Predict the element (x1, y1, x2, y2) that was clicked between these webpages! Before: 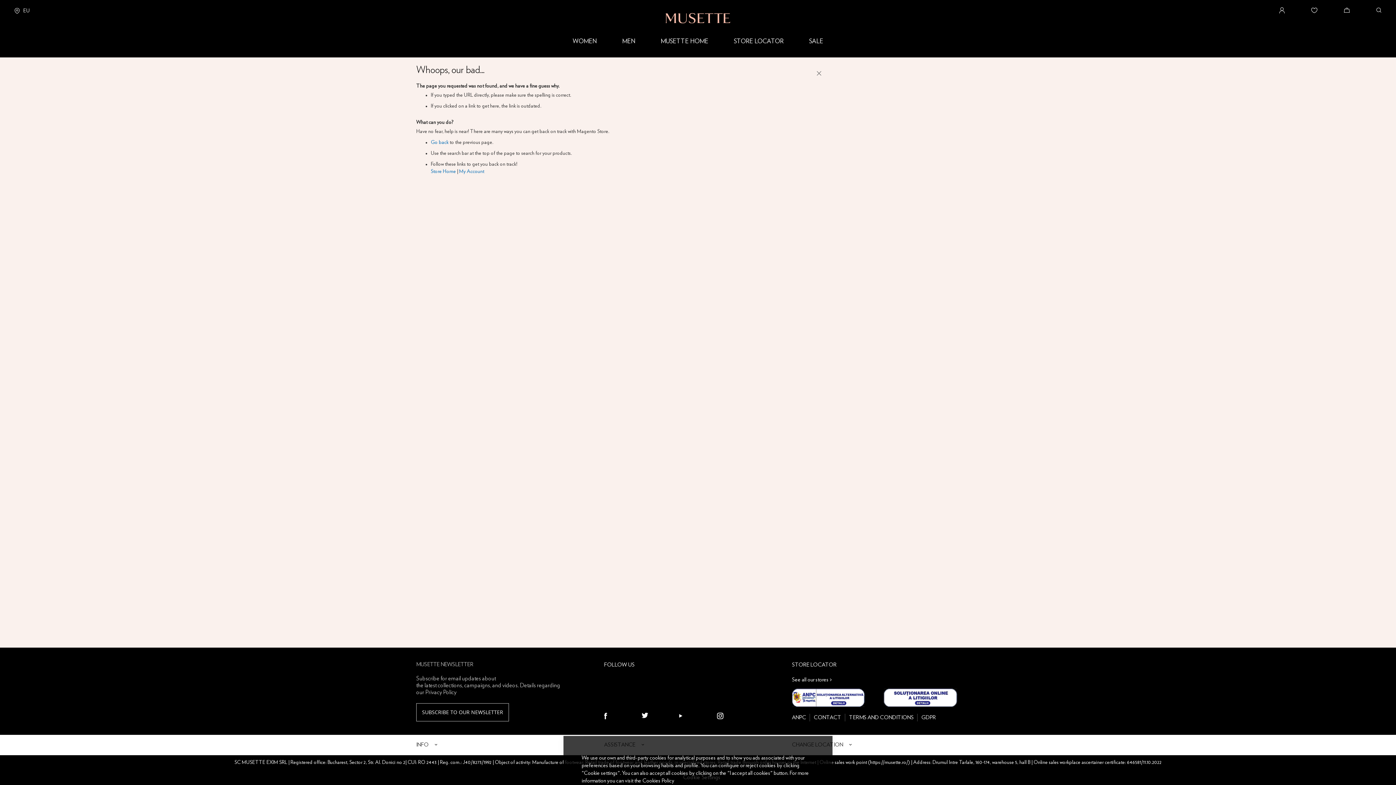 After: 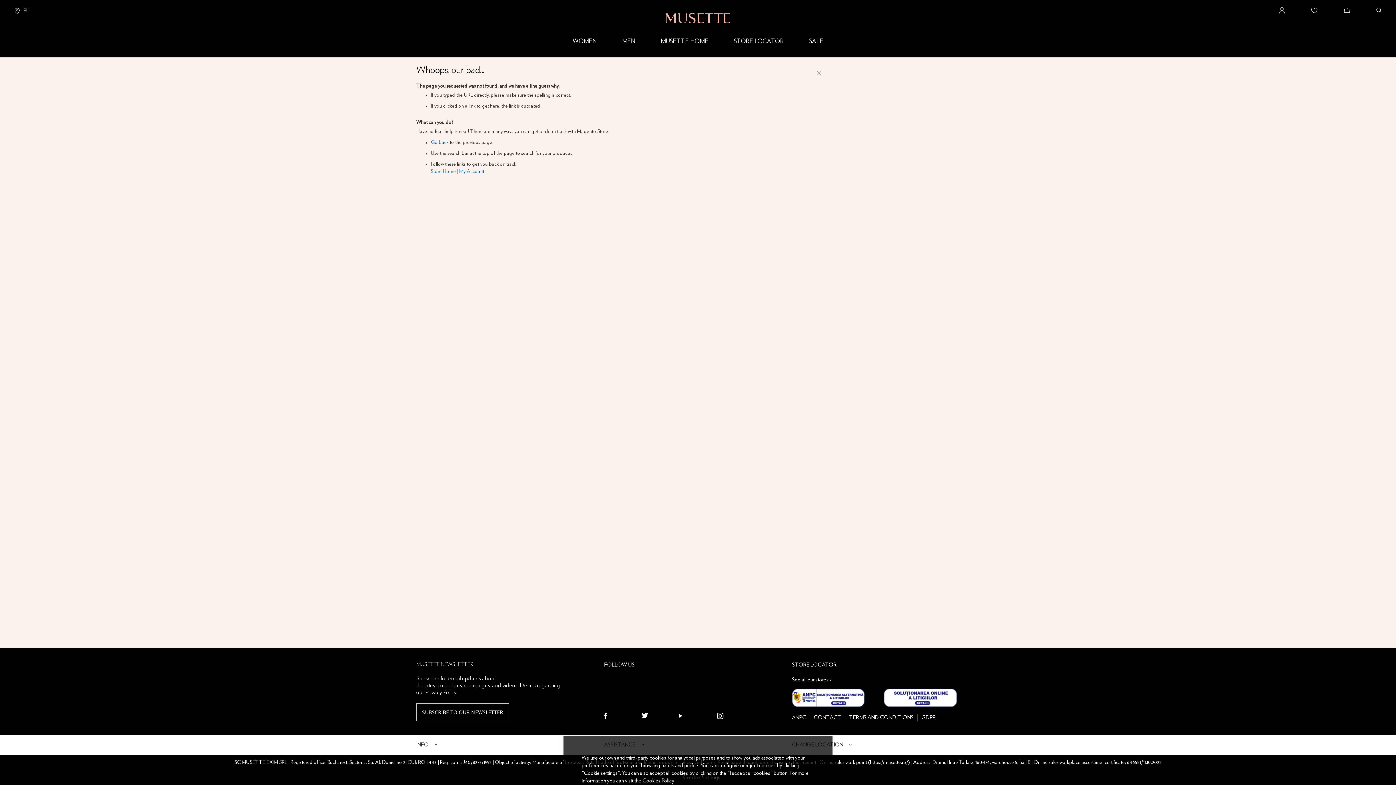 Action: bbox: (884, 703, 975, 708)